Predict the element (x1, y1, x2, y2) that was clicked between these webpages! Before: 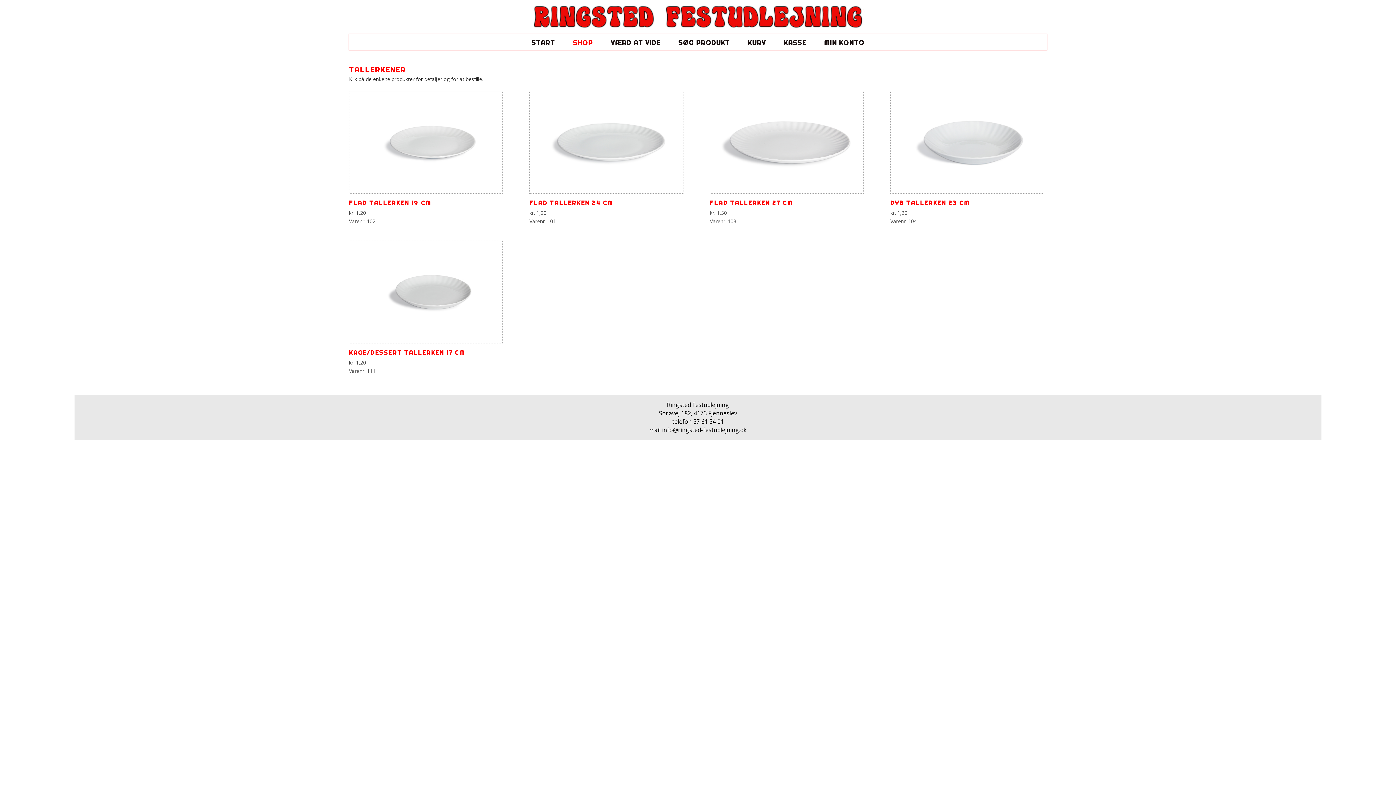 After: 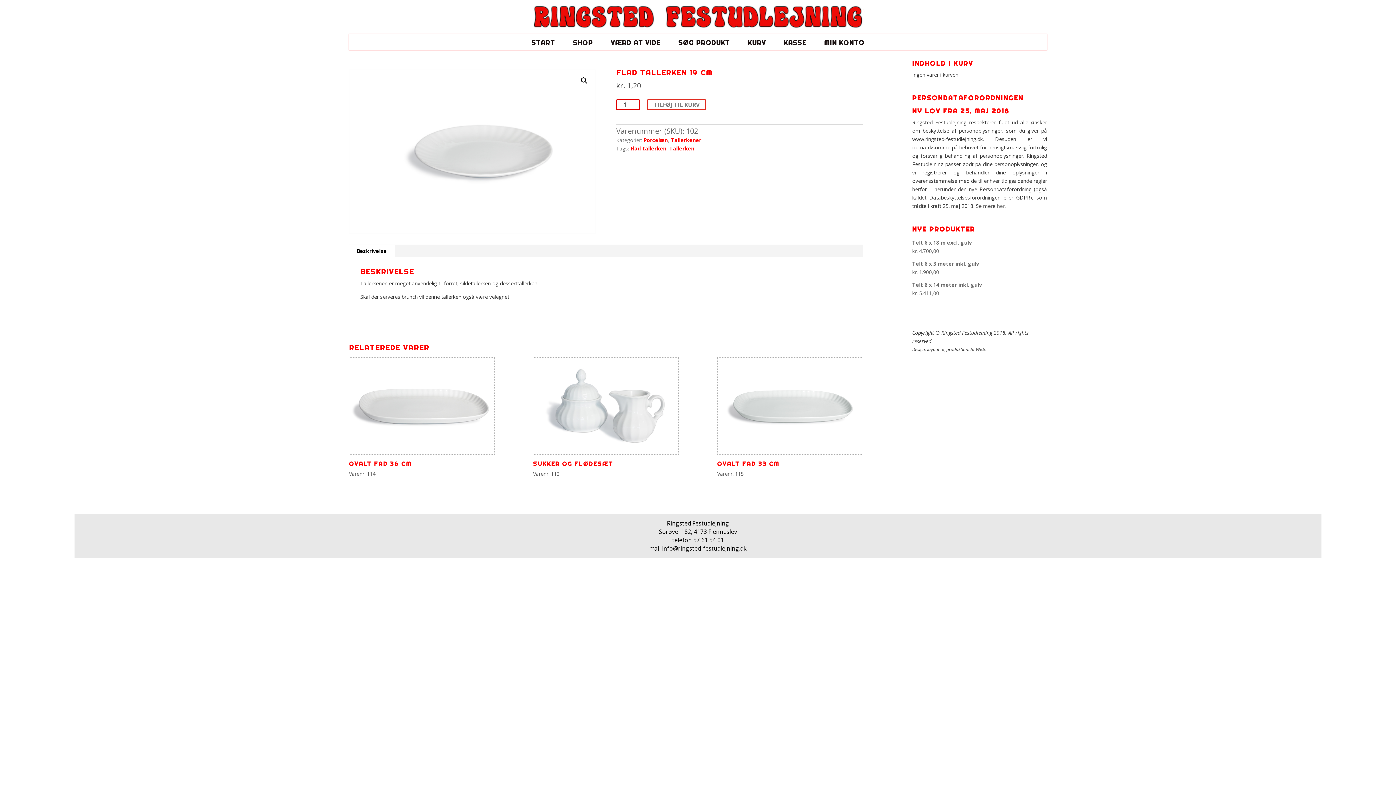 Action: label: FLAD TALLERKEN 19 CM
kr. 1,20
Varenr. 102 bbox: (349, 90, 503, 225)